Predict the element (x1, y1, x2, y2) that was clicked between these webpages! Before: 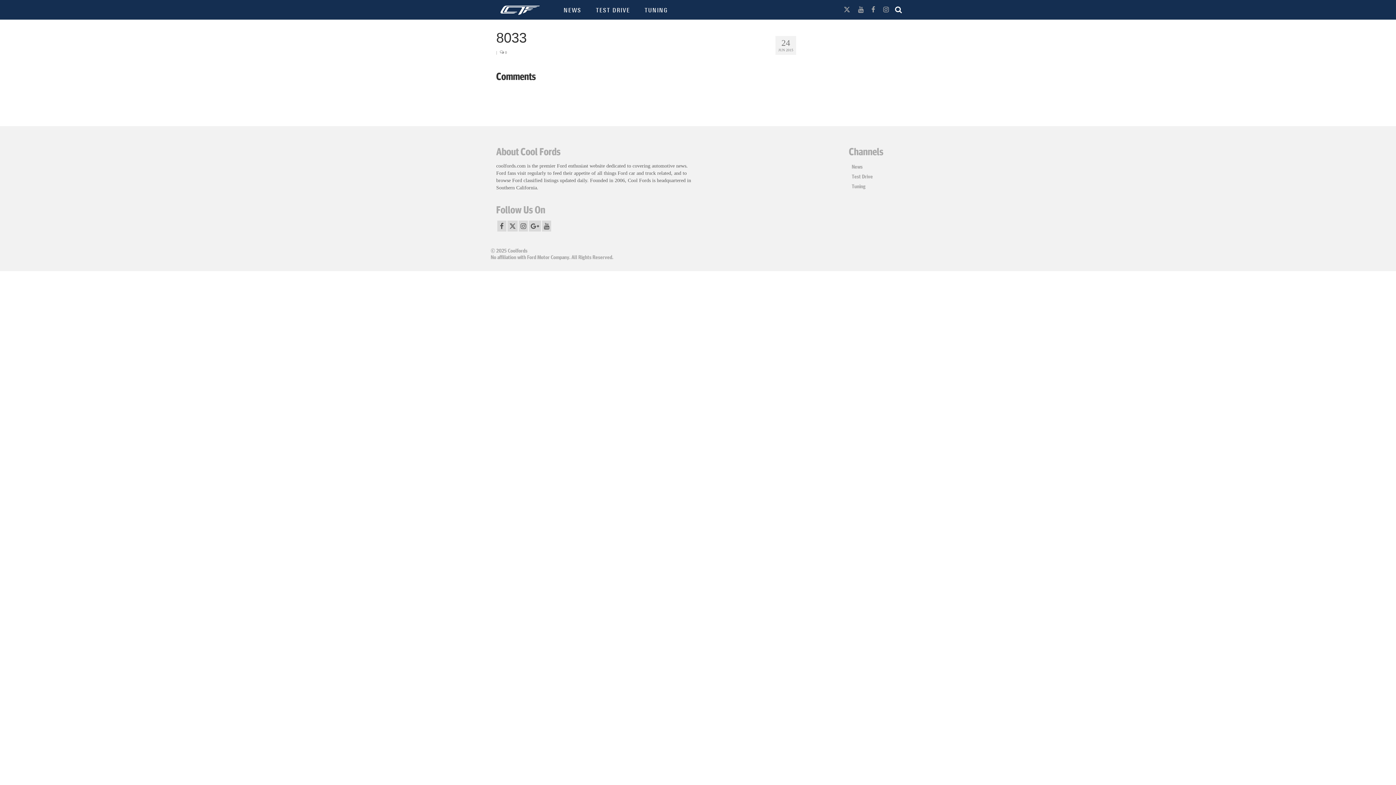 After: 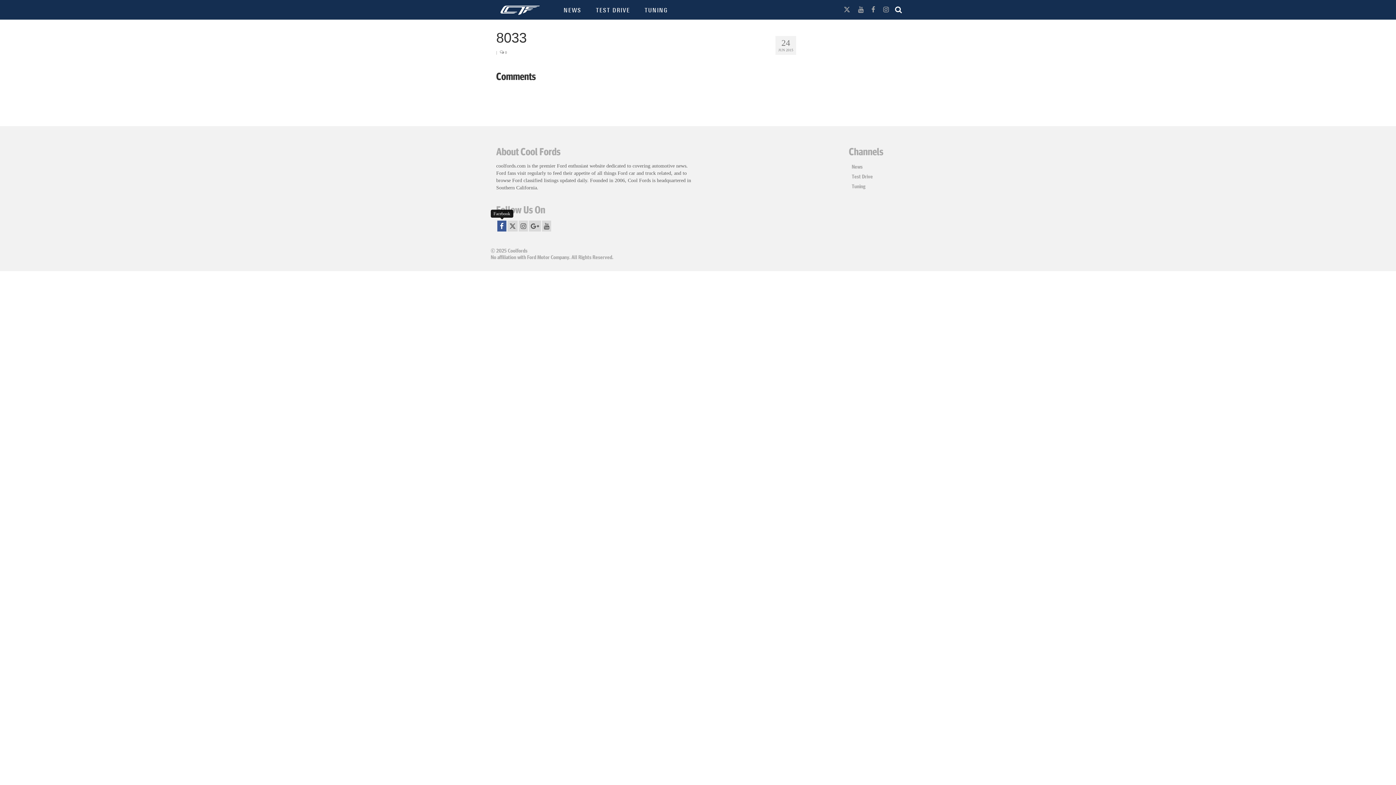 Action: bbox: (497, 220, 506, 231)